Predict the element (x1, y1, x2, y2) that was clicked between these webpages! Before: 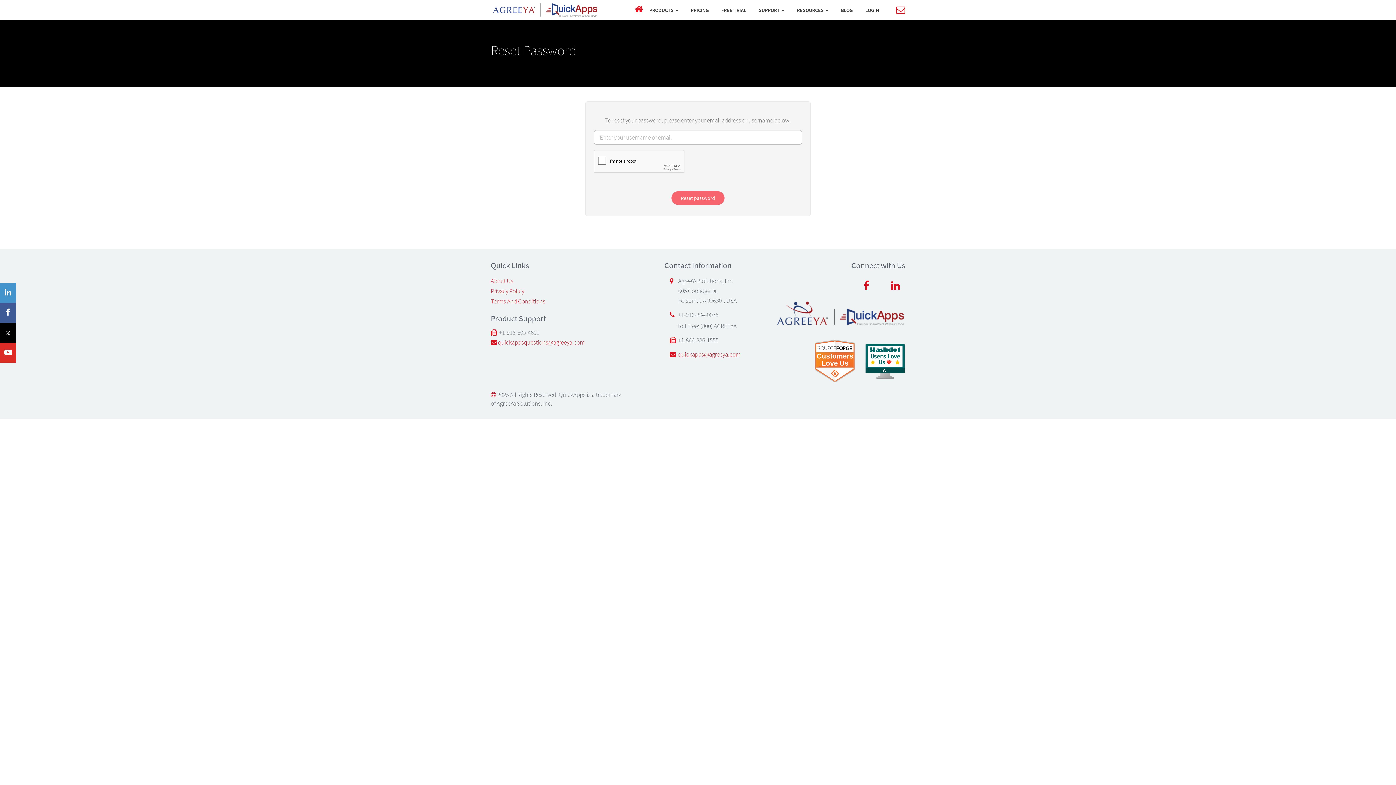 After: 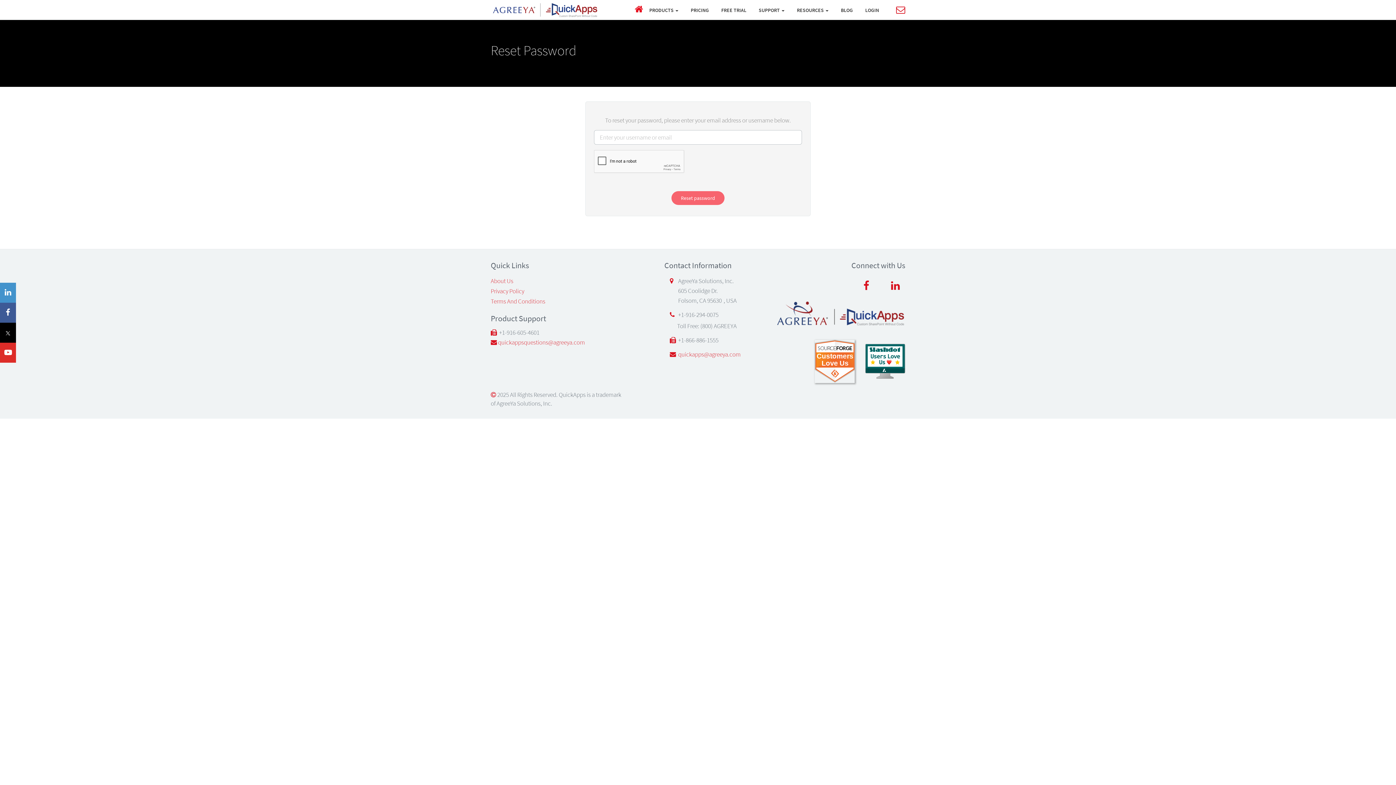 Action: bbox: (814, 340, 854, 383)